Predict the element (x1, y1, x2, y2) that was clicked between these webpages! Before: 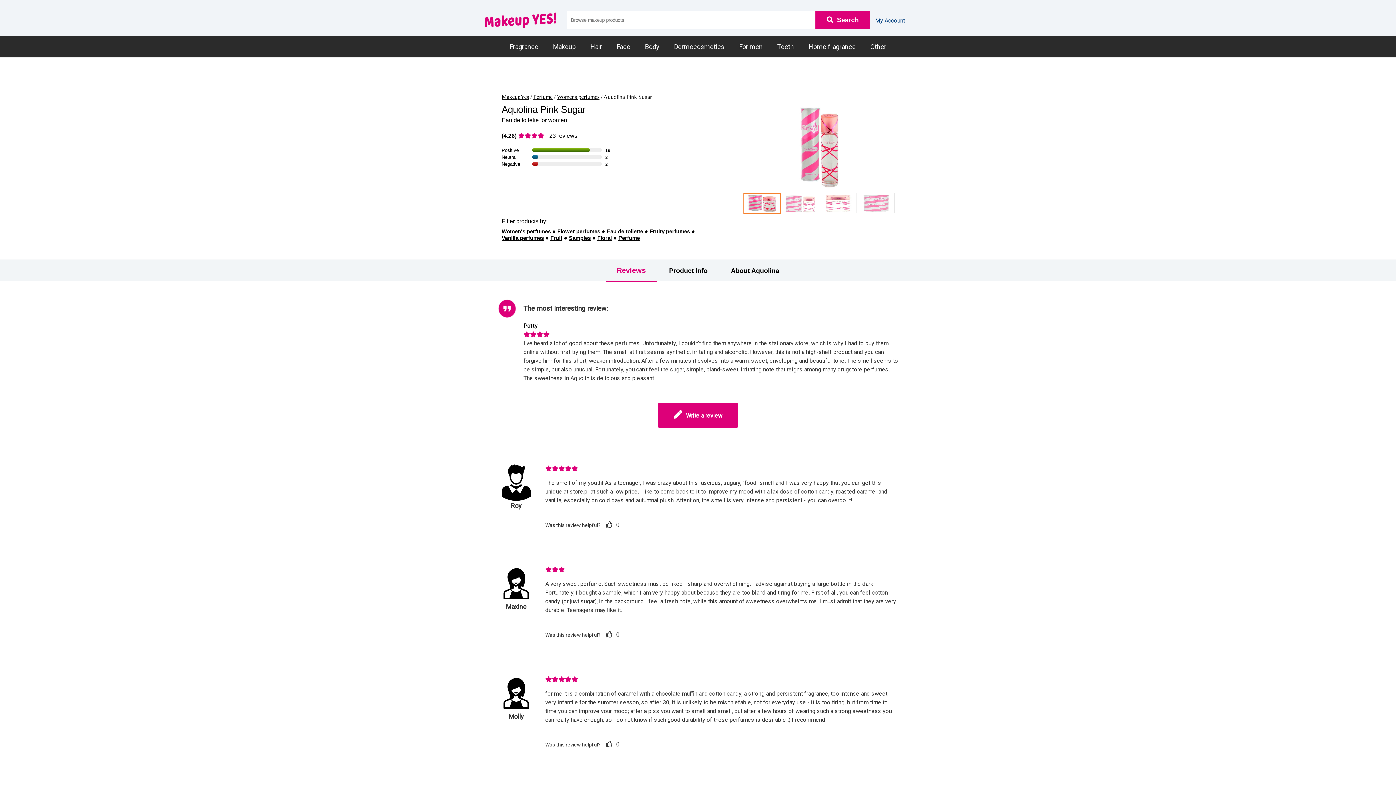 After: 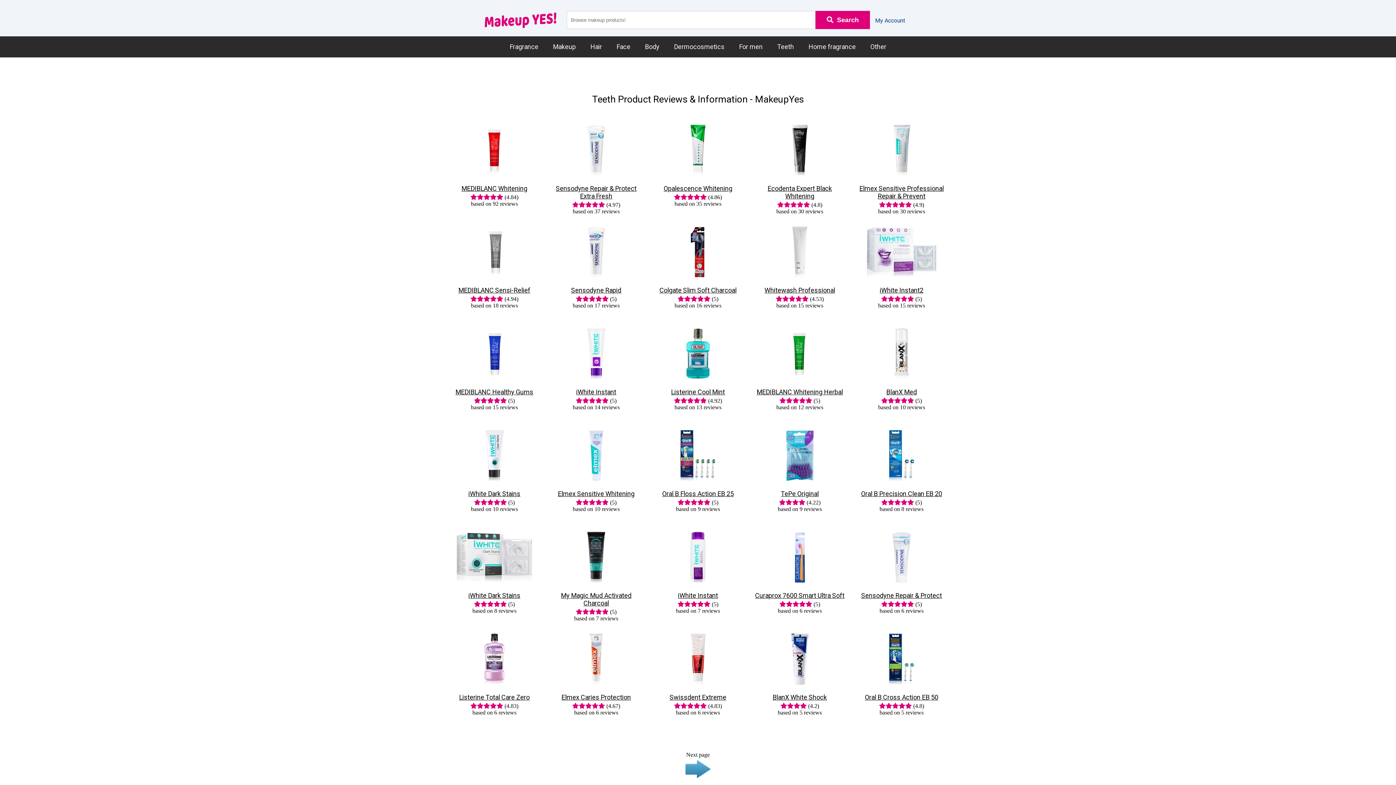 Action: label: Teeth bbox: (770, 36, 801, 57)